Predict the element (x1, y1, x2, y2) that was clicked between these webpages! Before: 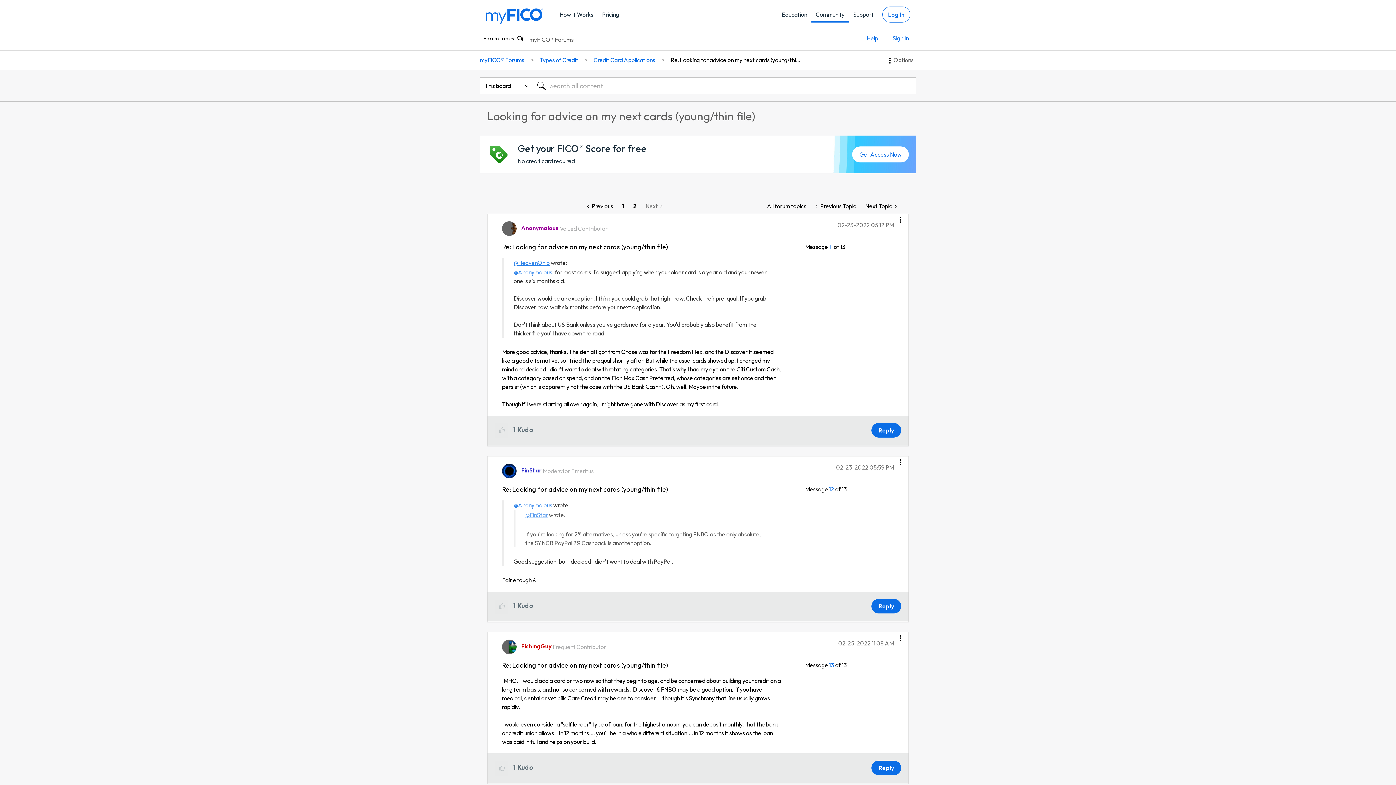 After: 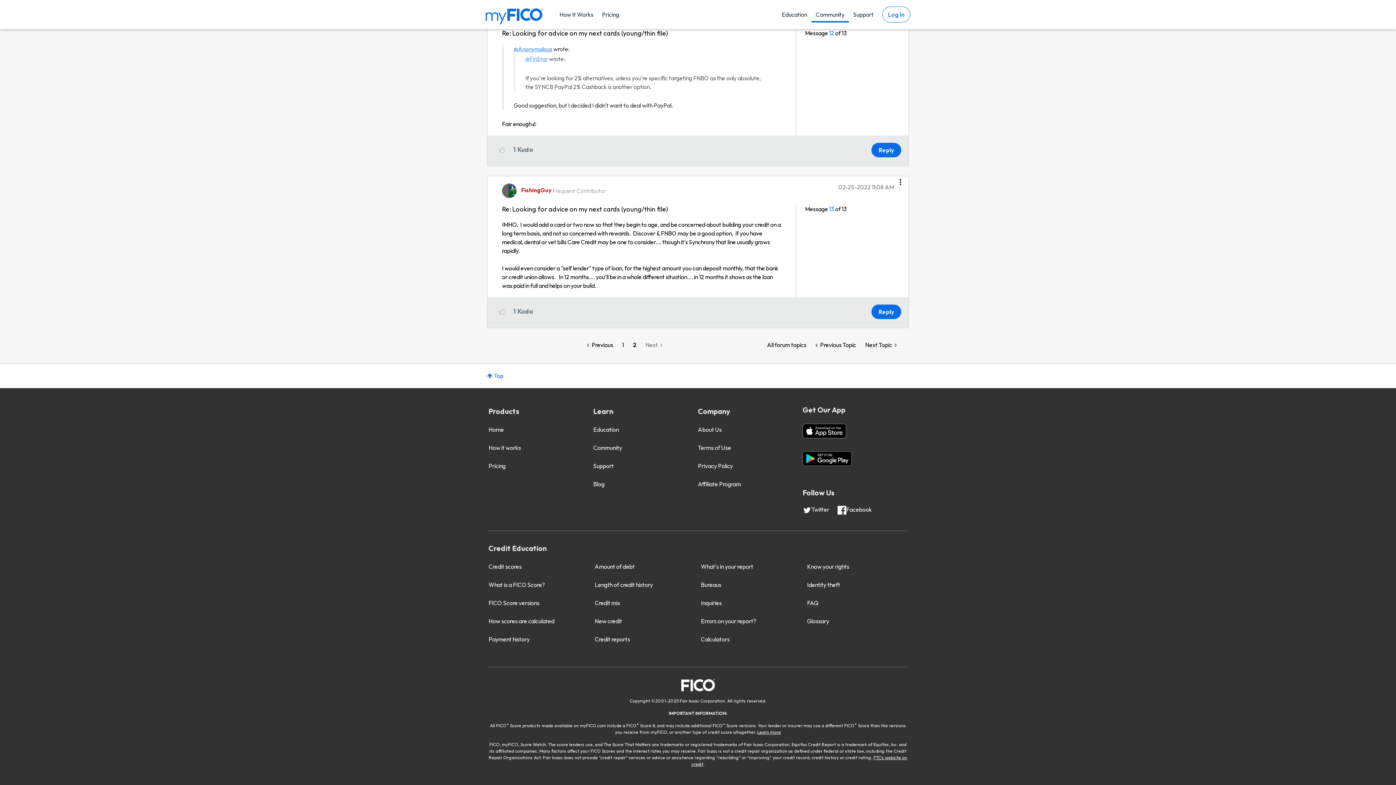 Action: bbox: (829, 485, 834, 493) label: Message 12 of 13